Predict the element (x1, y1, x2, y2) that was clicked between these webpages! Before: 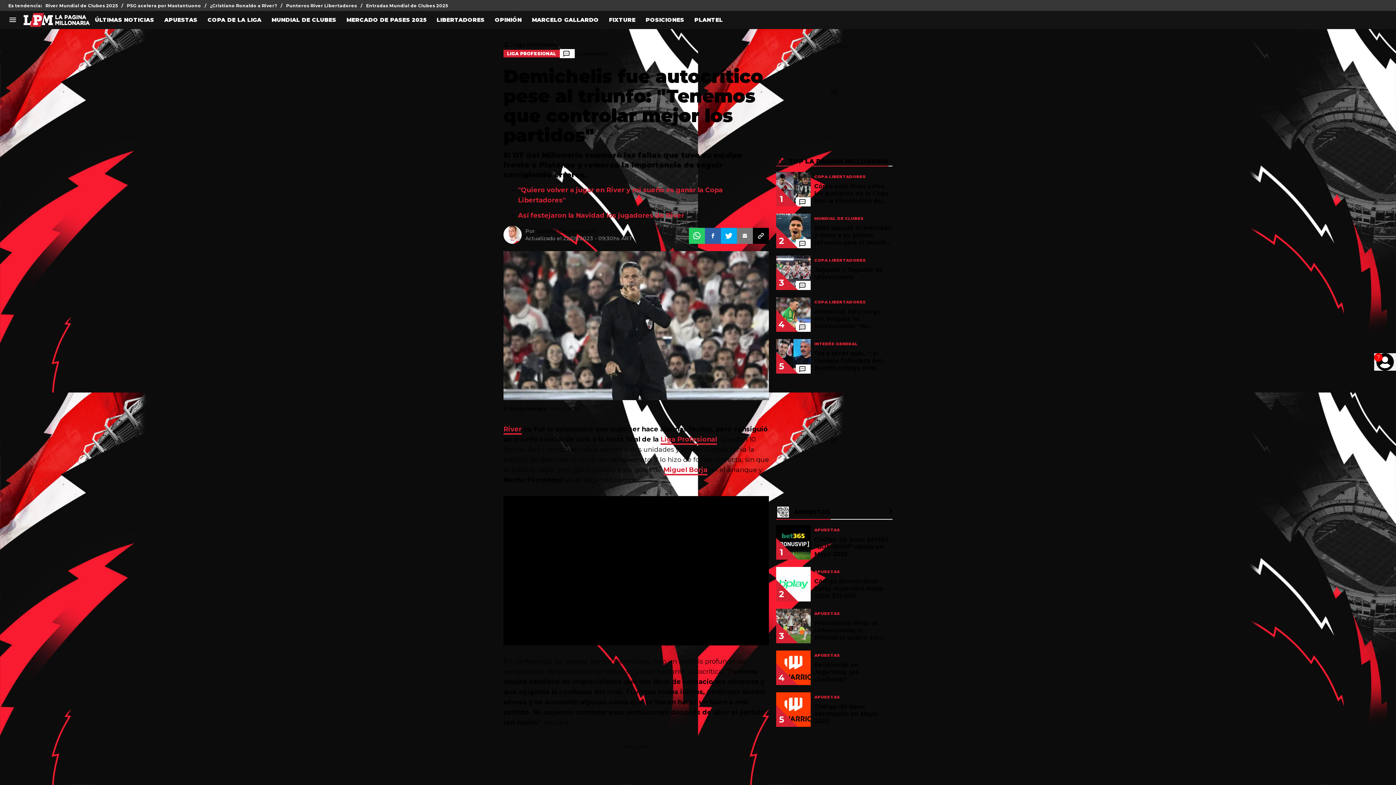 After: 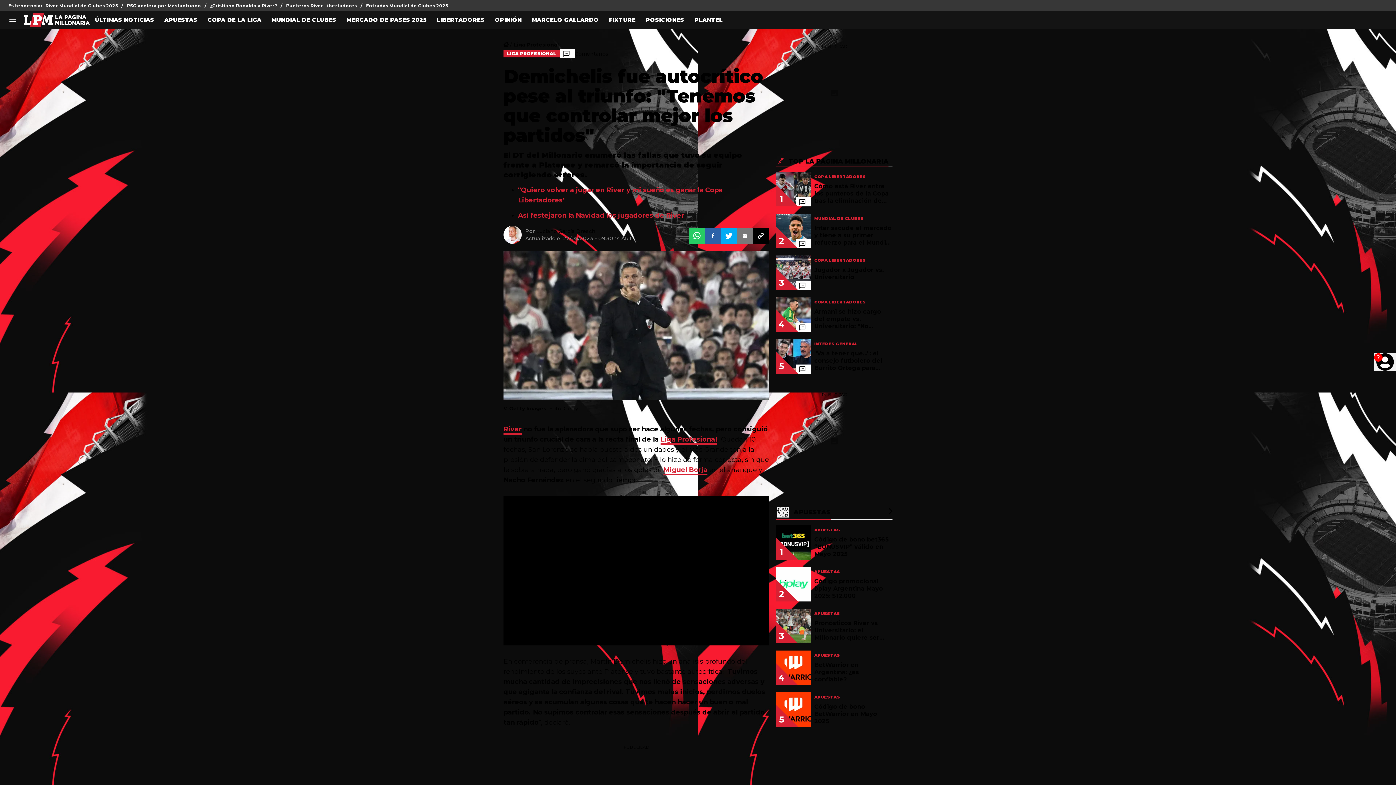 Action: bbox: (721, 228, 737, 244)